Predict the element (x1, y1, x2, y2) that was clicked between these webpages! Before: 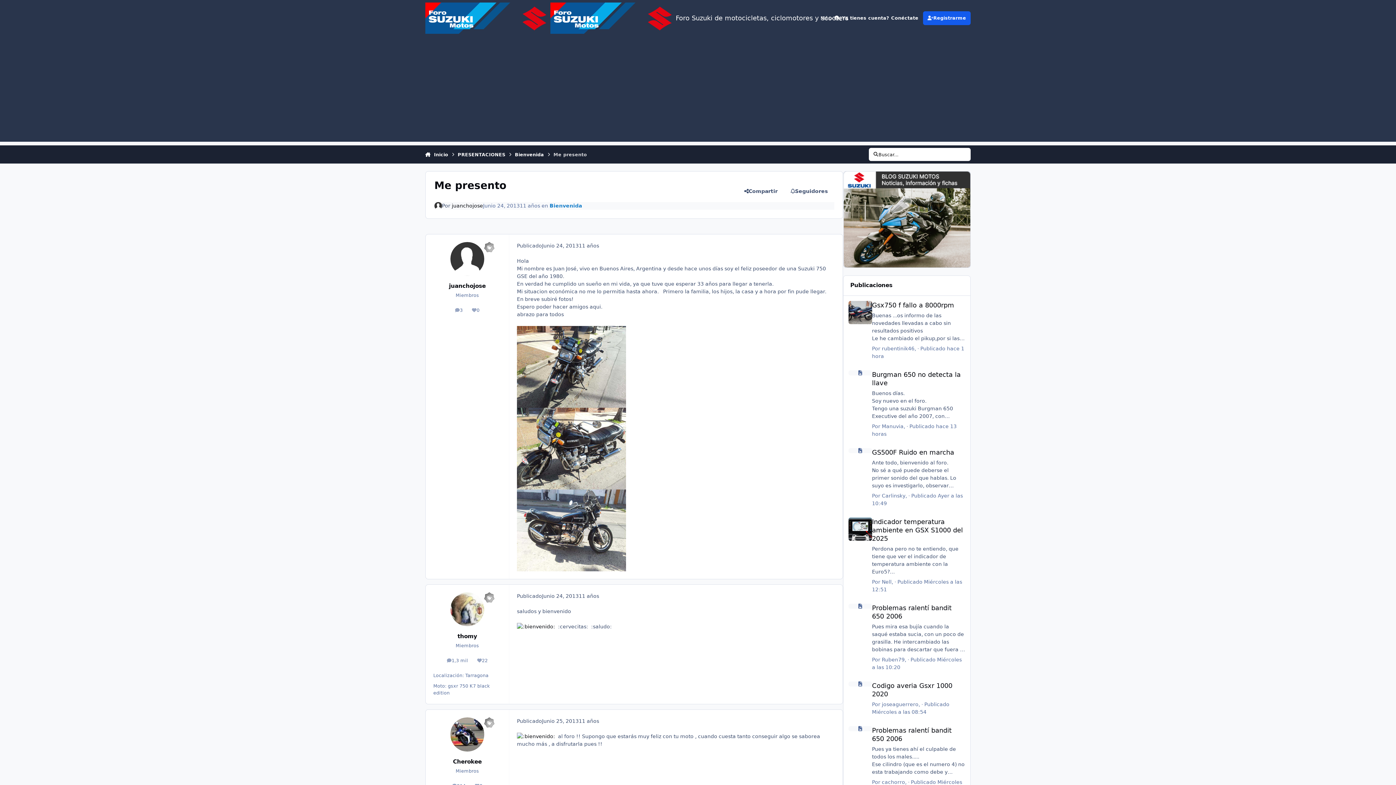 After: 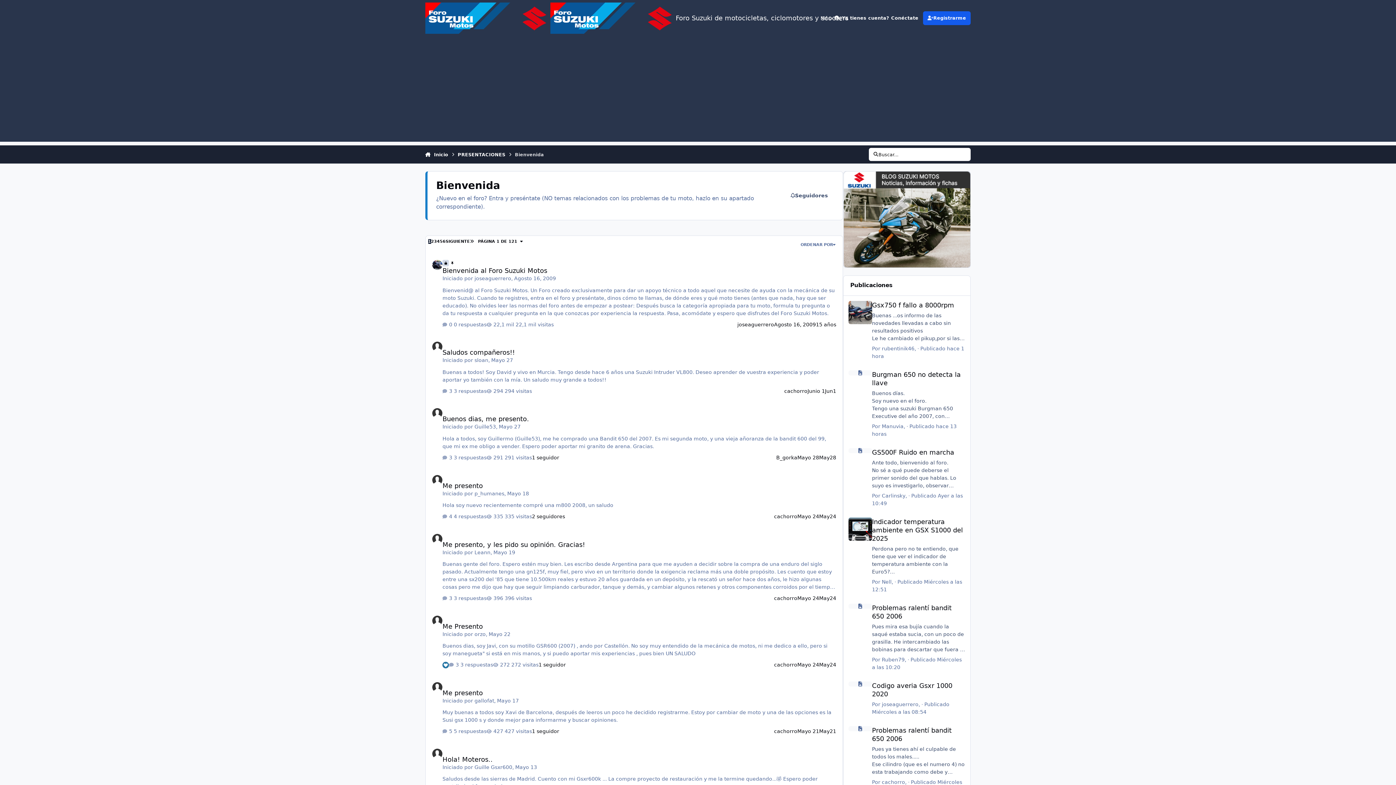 Action: label: Bienvenida bbox: (515, 147, 544, 161)